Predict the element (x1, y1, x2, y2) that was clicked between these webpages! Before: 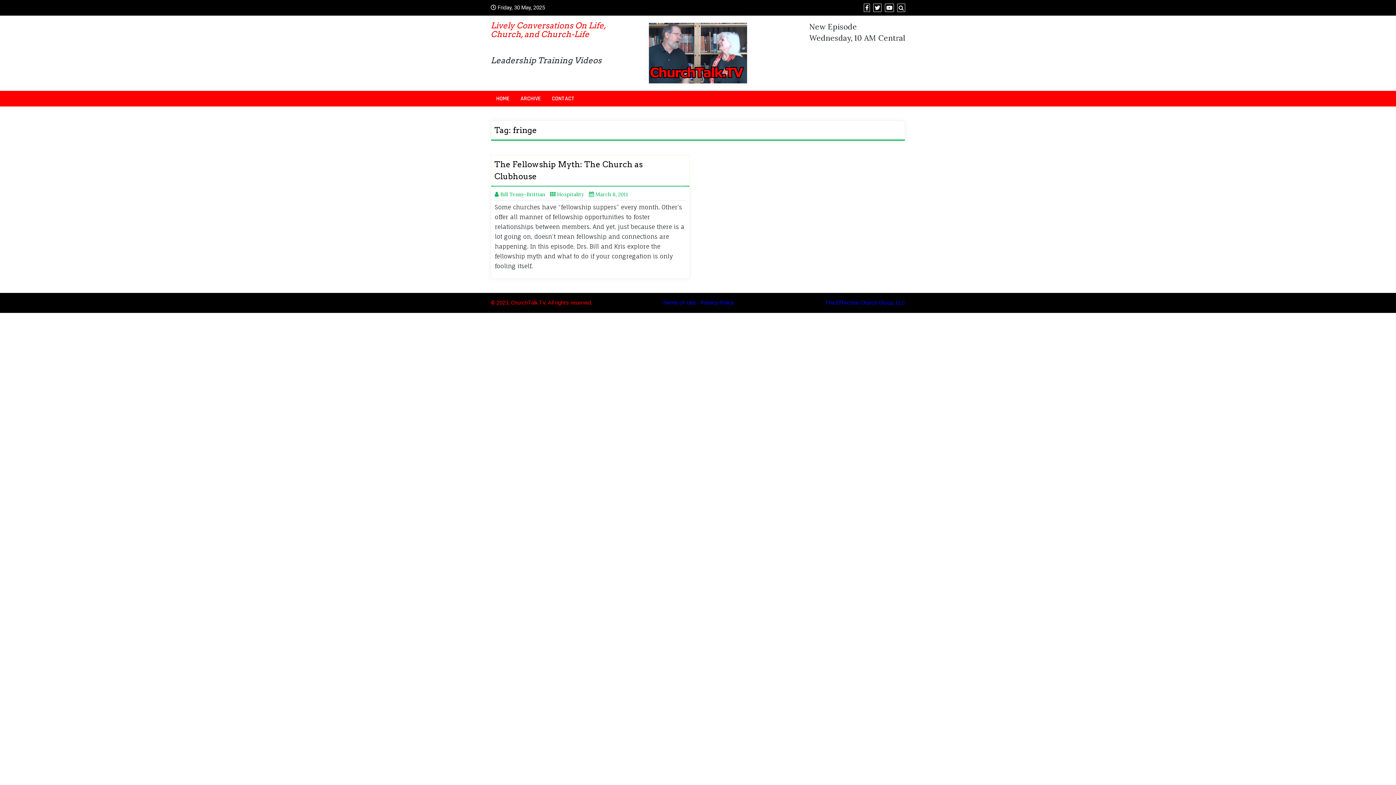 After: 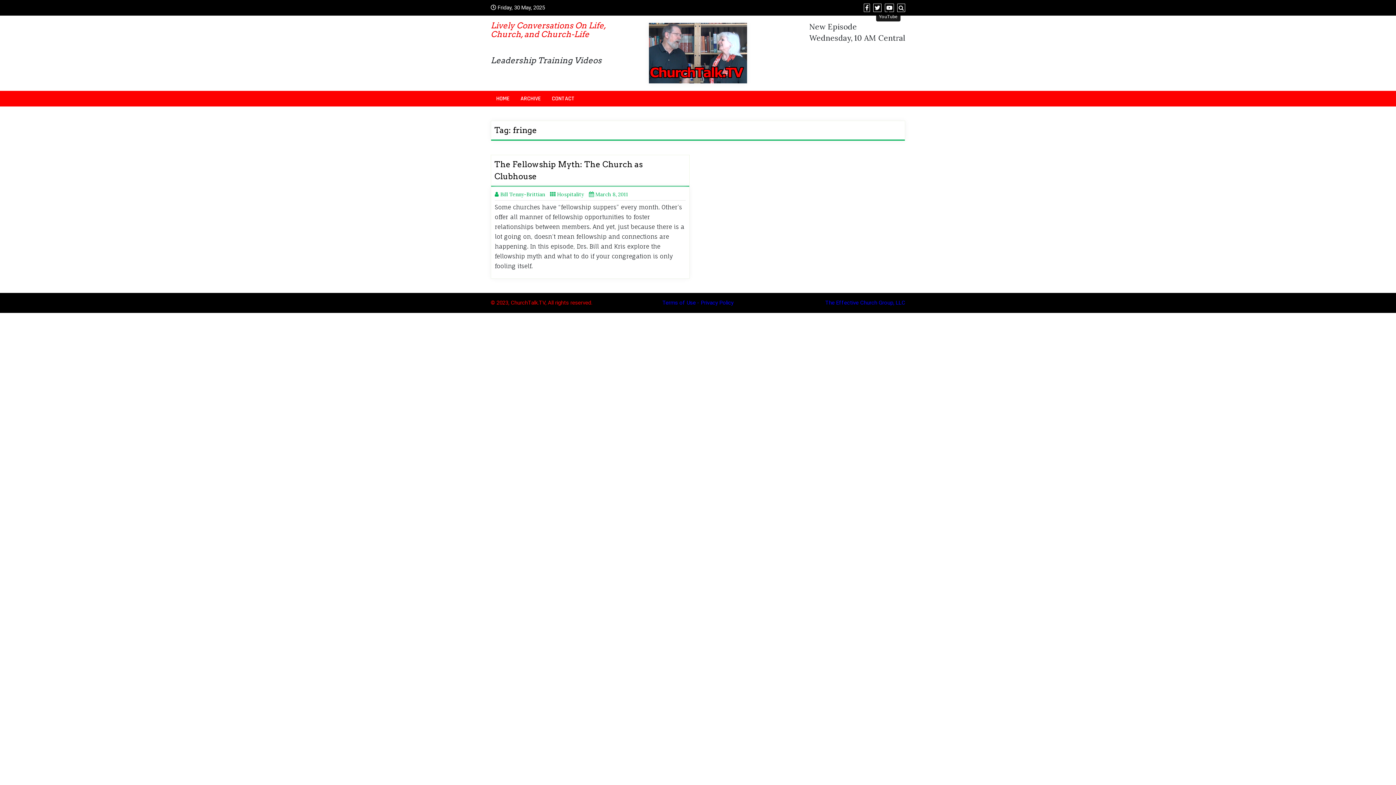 Action: bbox: (883, 4, 894, 11)